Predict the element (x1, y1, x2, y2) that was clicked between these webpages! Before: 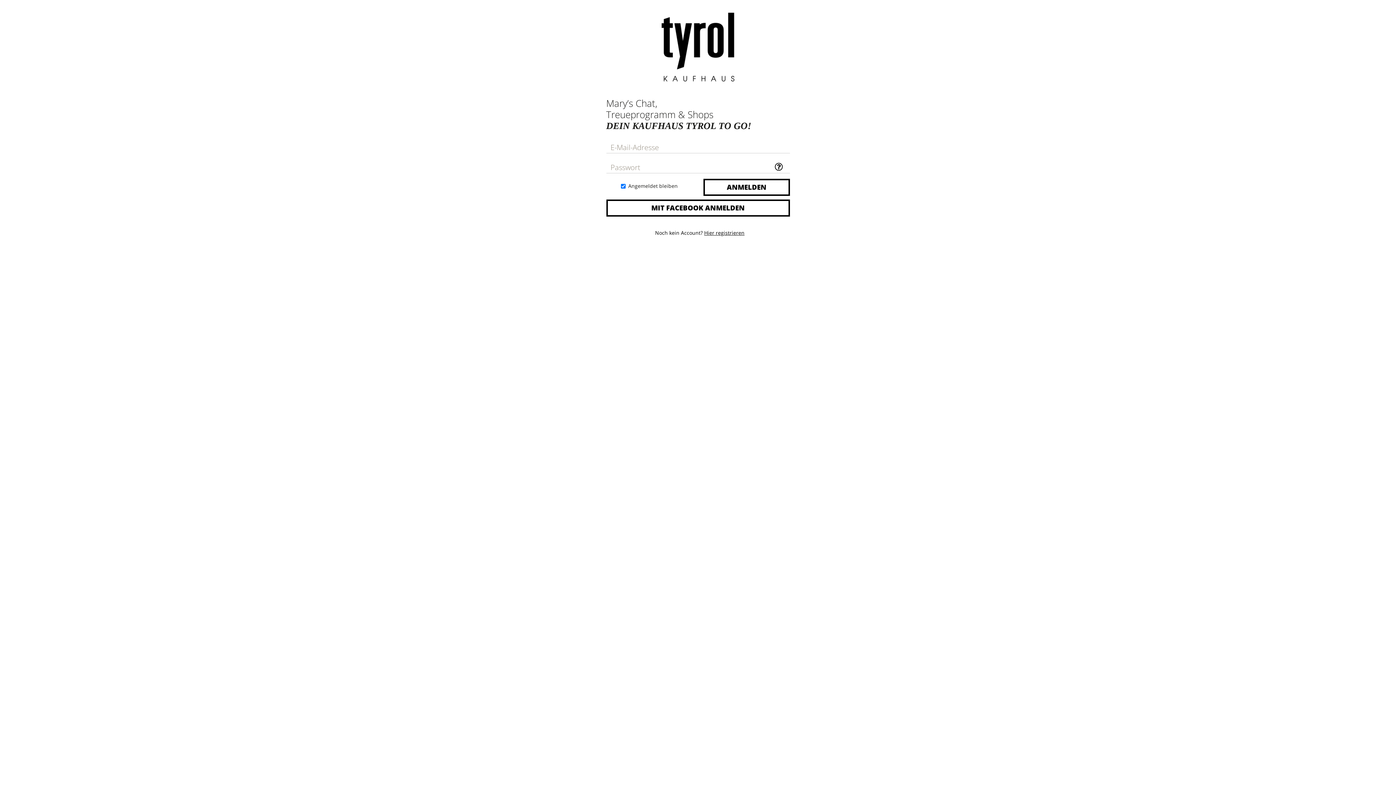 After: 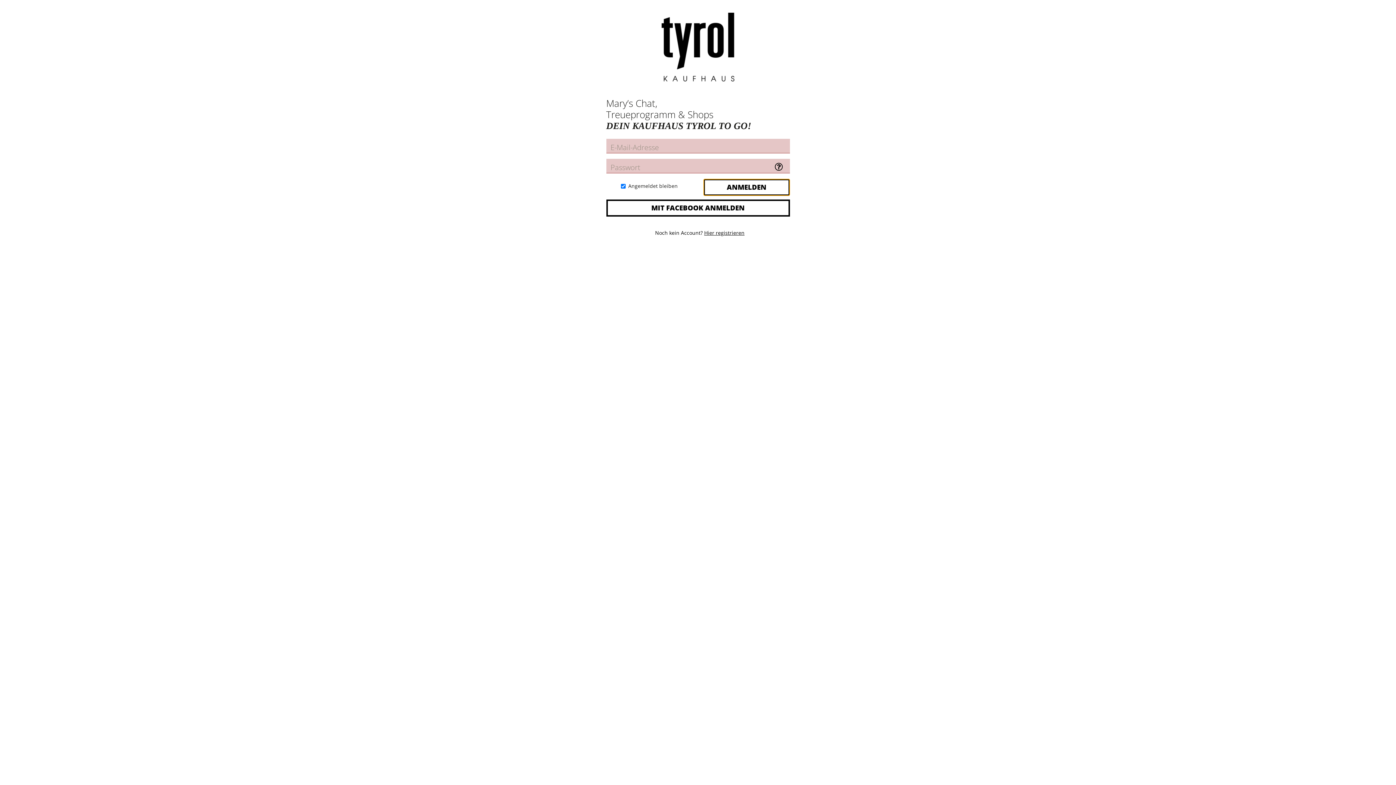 Action: bbox: (703, 179, 790, 196) label: ANMELDEN